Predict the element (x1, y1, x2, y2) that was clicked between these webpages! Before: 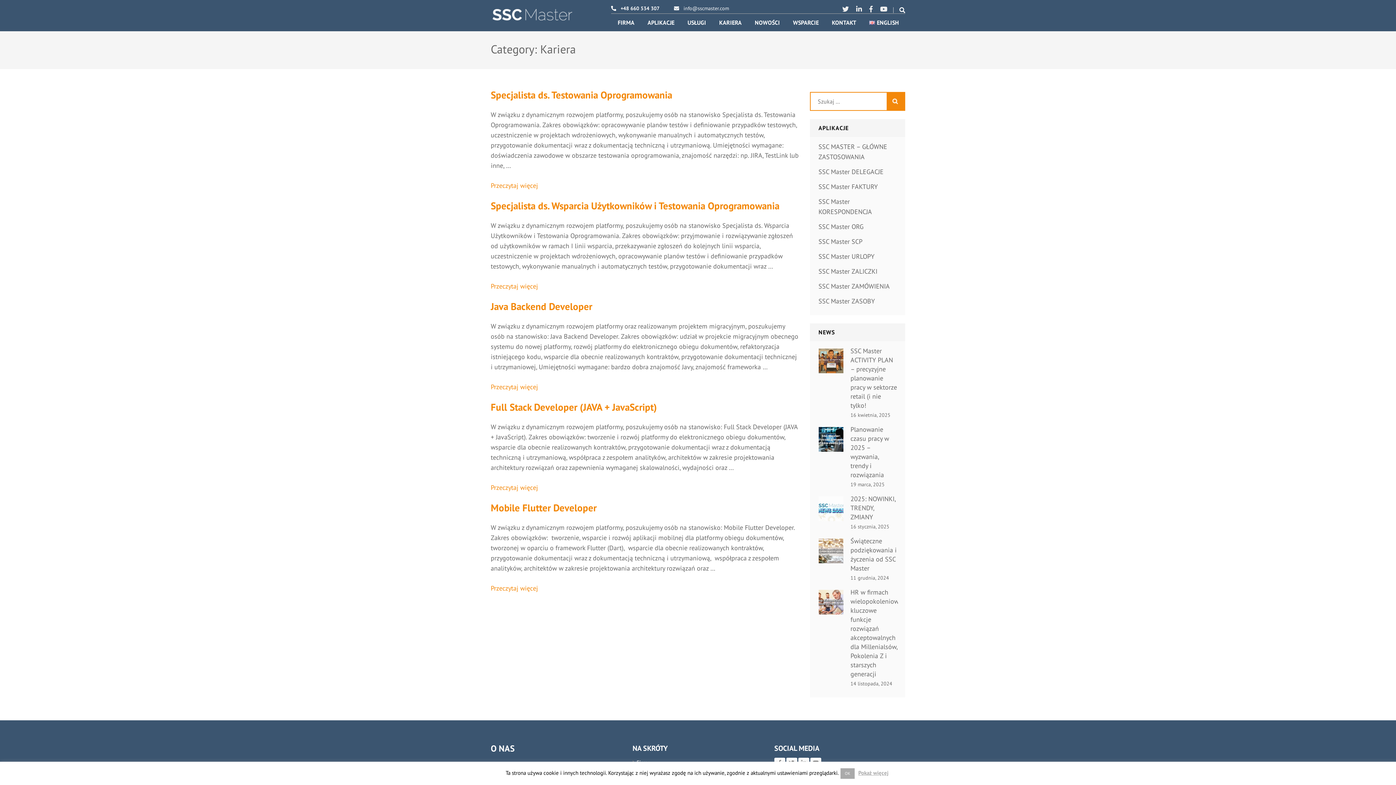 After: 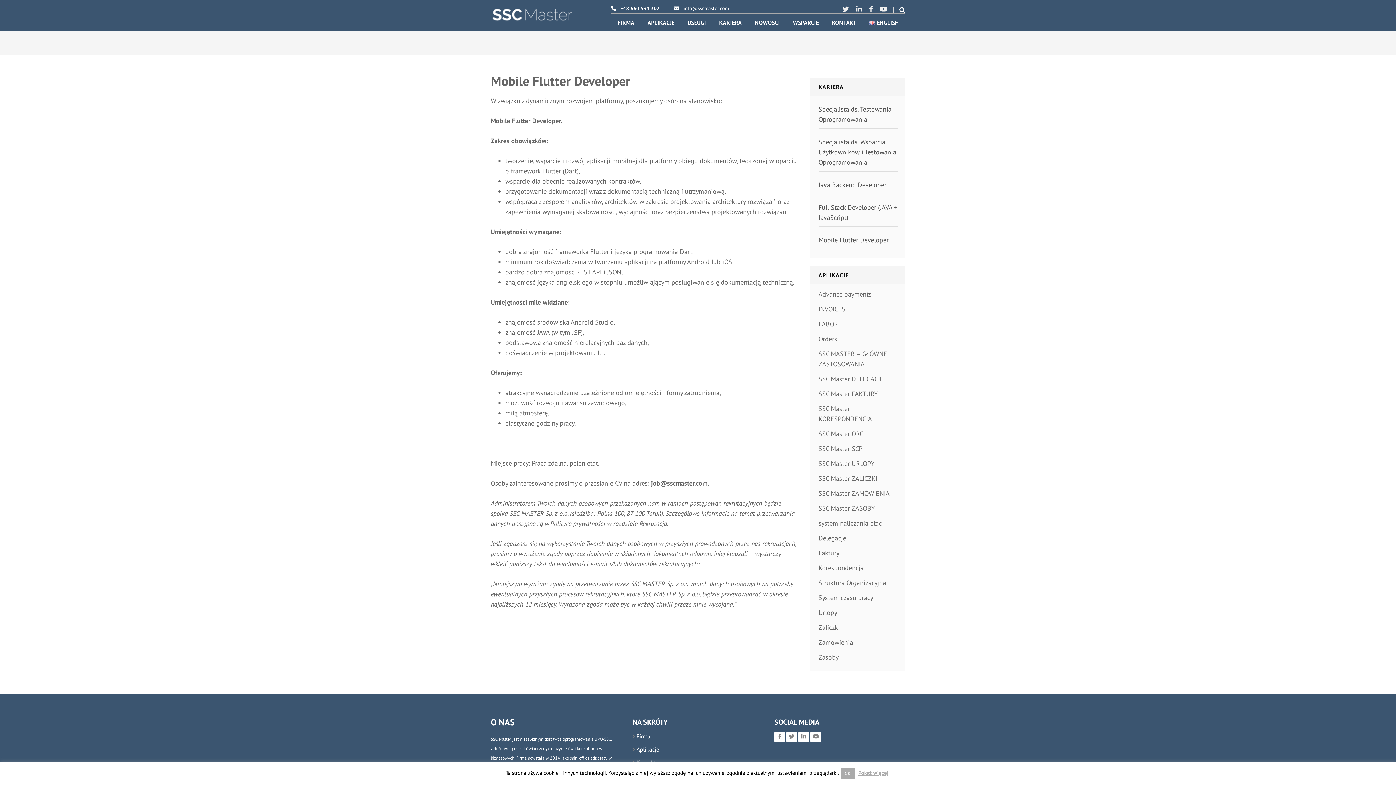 Action: bbox: (490, 584, 538, 592) label: Przeczytaj więcej